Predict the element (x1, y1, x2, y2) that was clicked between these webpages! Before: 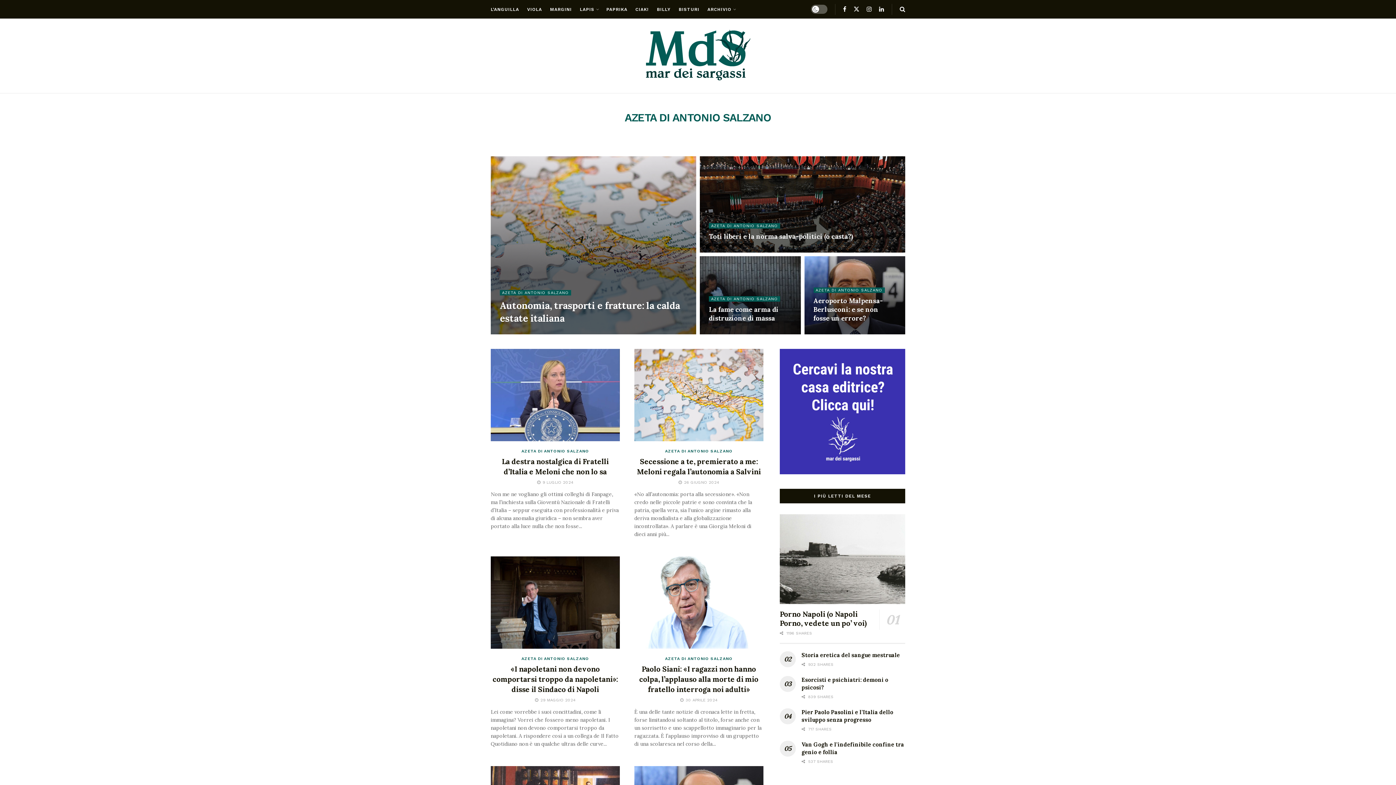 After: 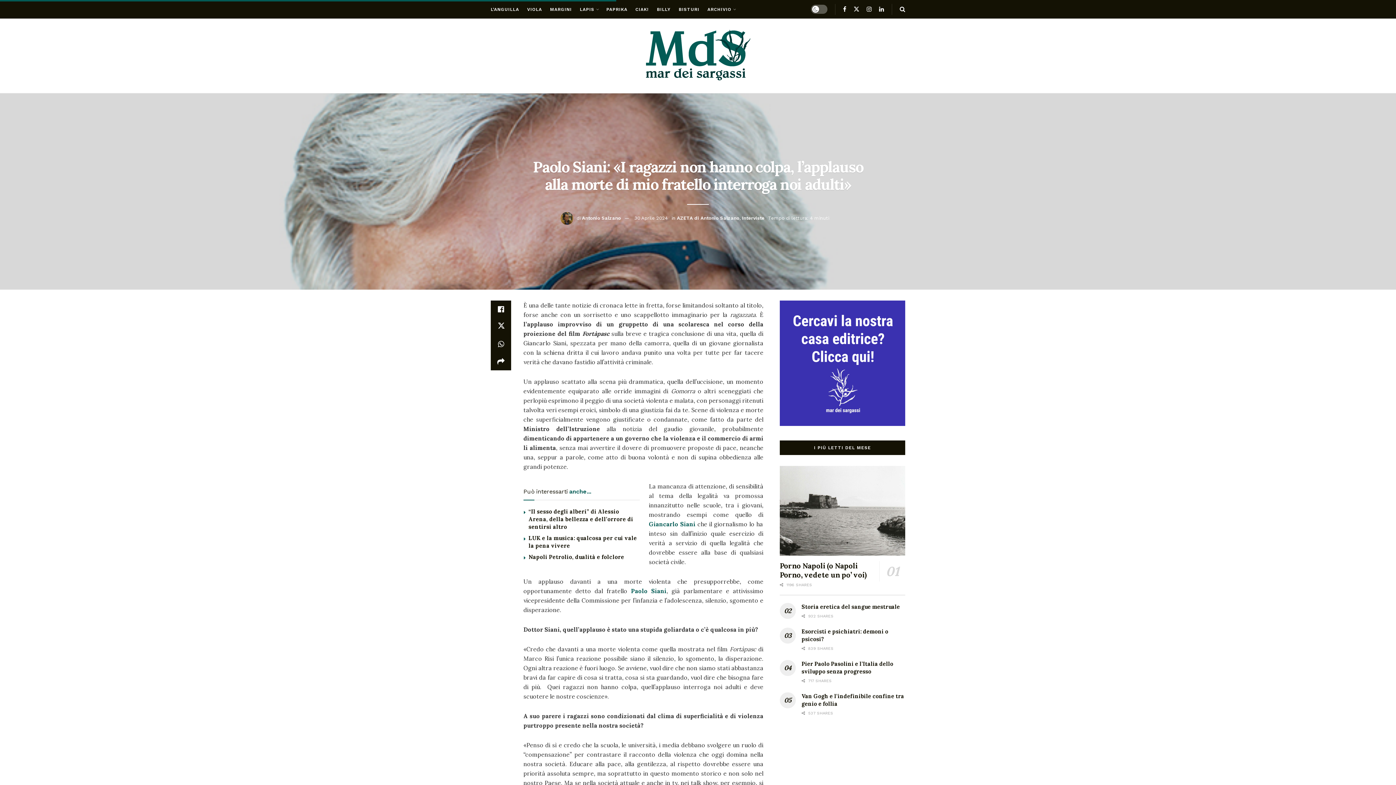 Action: bbox: (634, 556, 763, 648)